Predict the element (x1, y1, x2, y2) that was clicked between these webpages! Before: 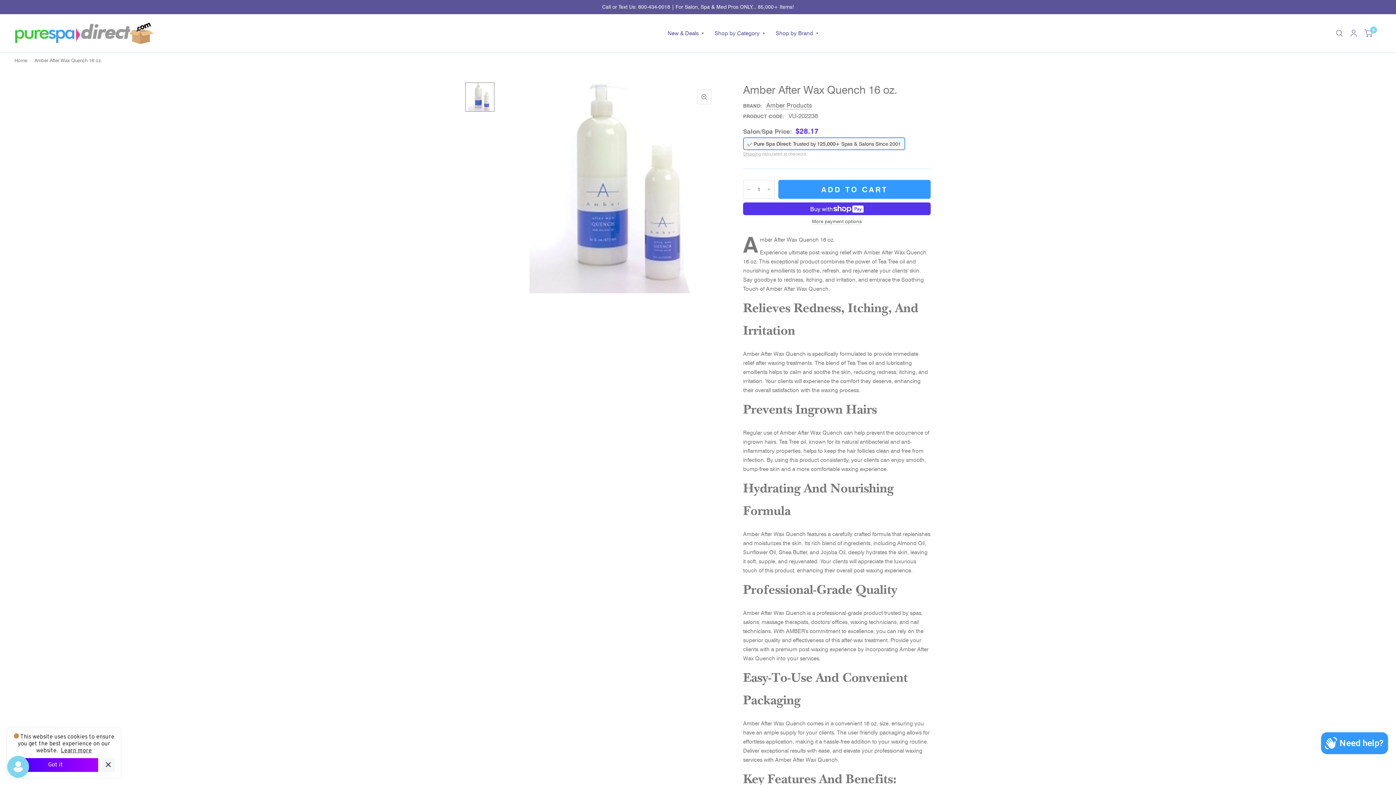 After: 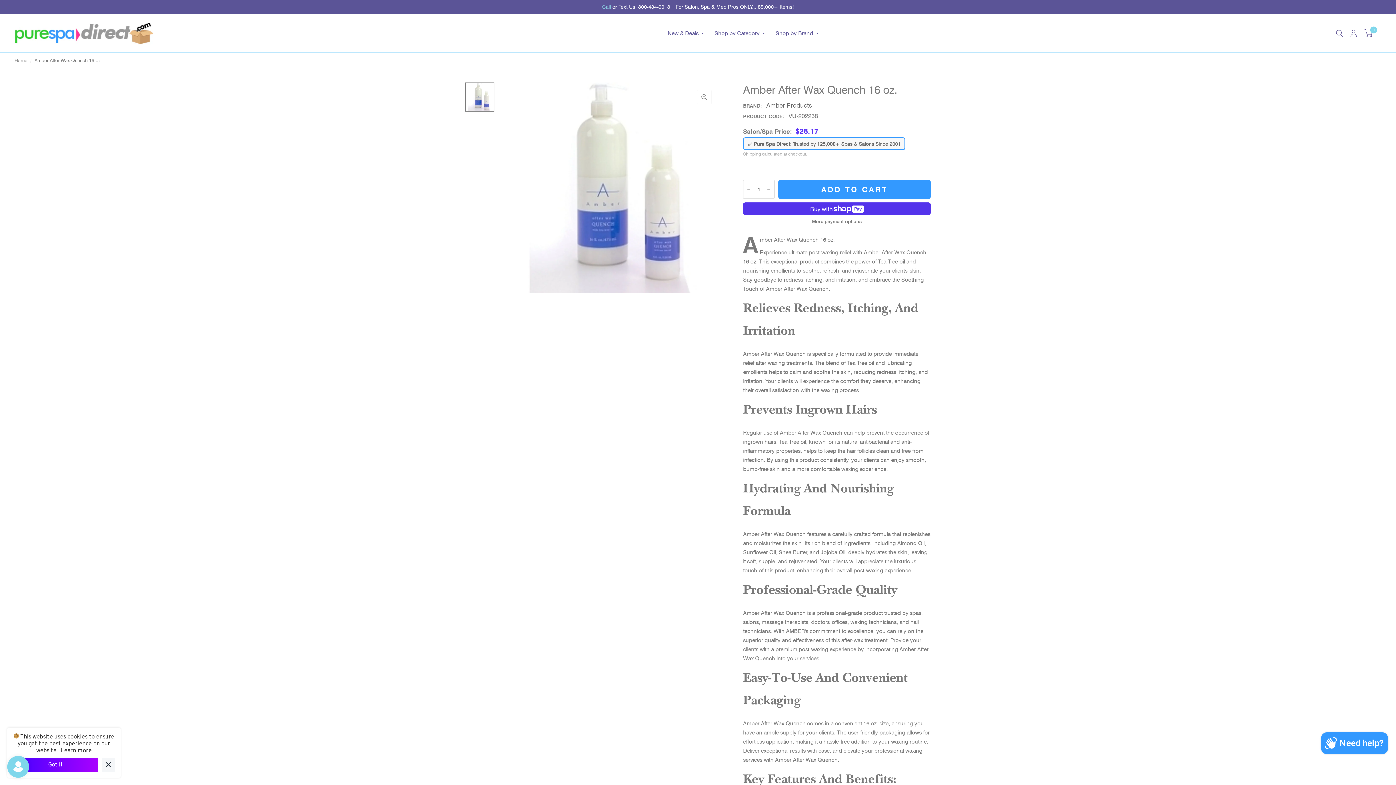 Action: bbox: (602, 3, 611, 10) label: Call